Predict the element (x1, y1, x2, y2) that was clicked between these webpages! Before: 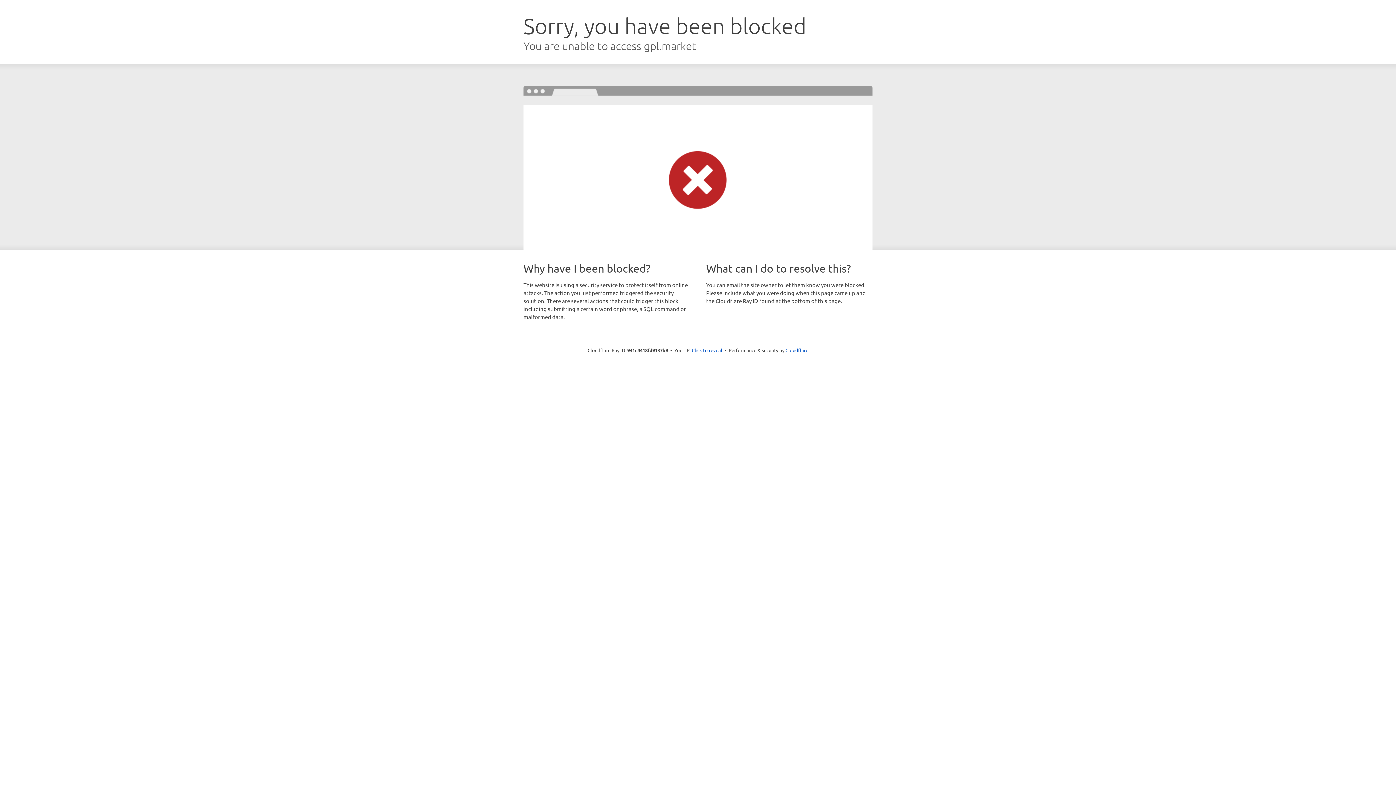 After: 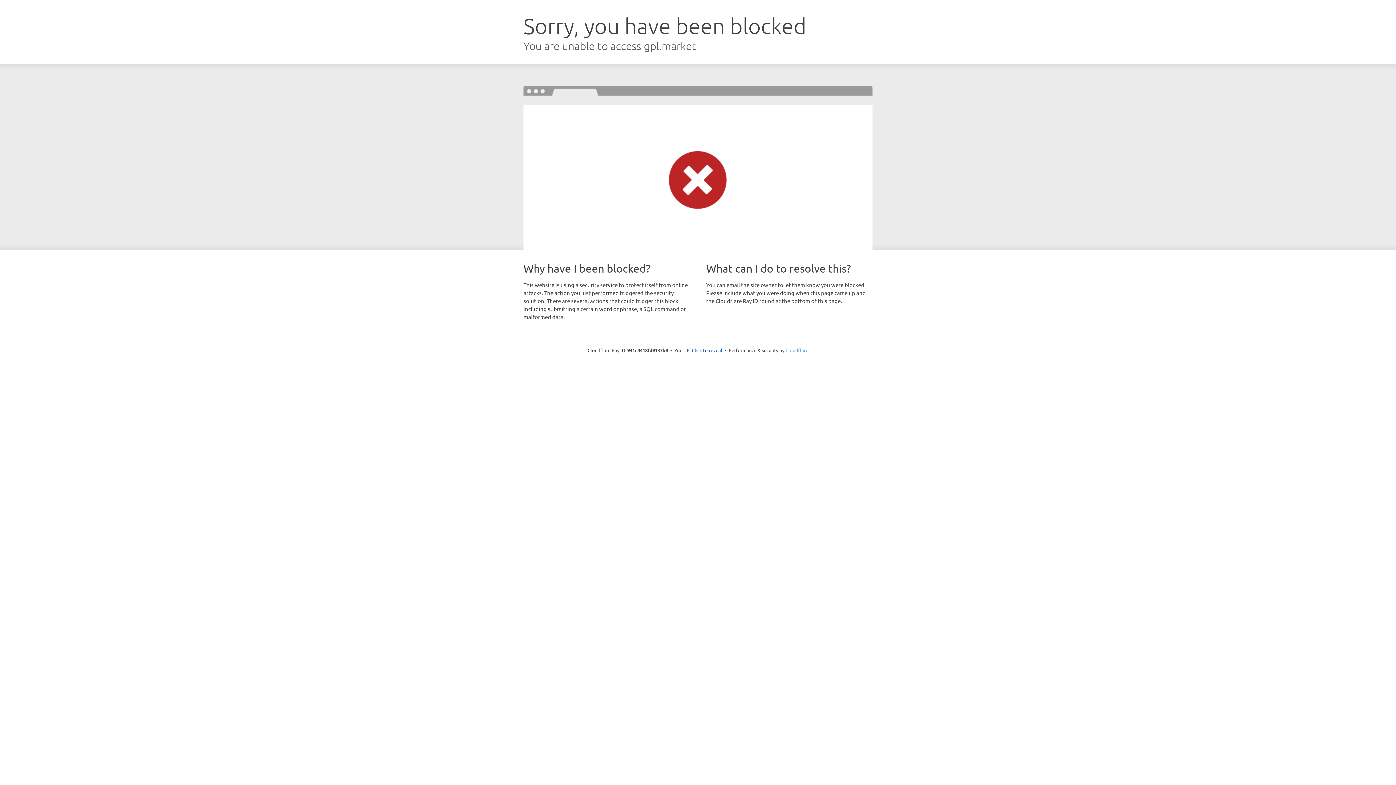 Action: bbox: (785, 347, 808, 353) label: Cloudflare